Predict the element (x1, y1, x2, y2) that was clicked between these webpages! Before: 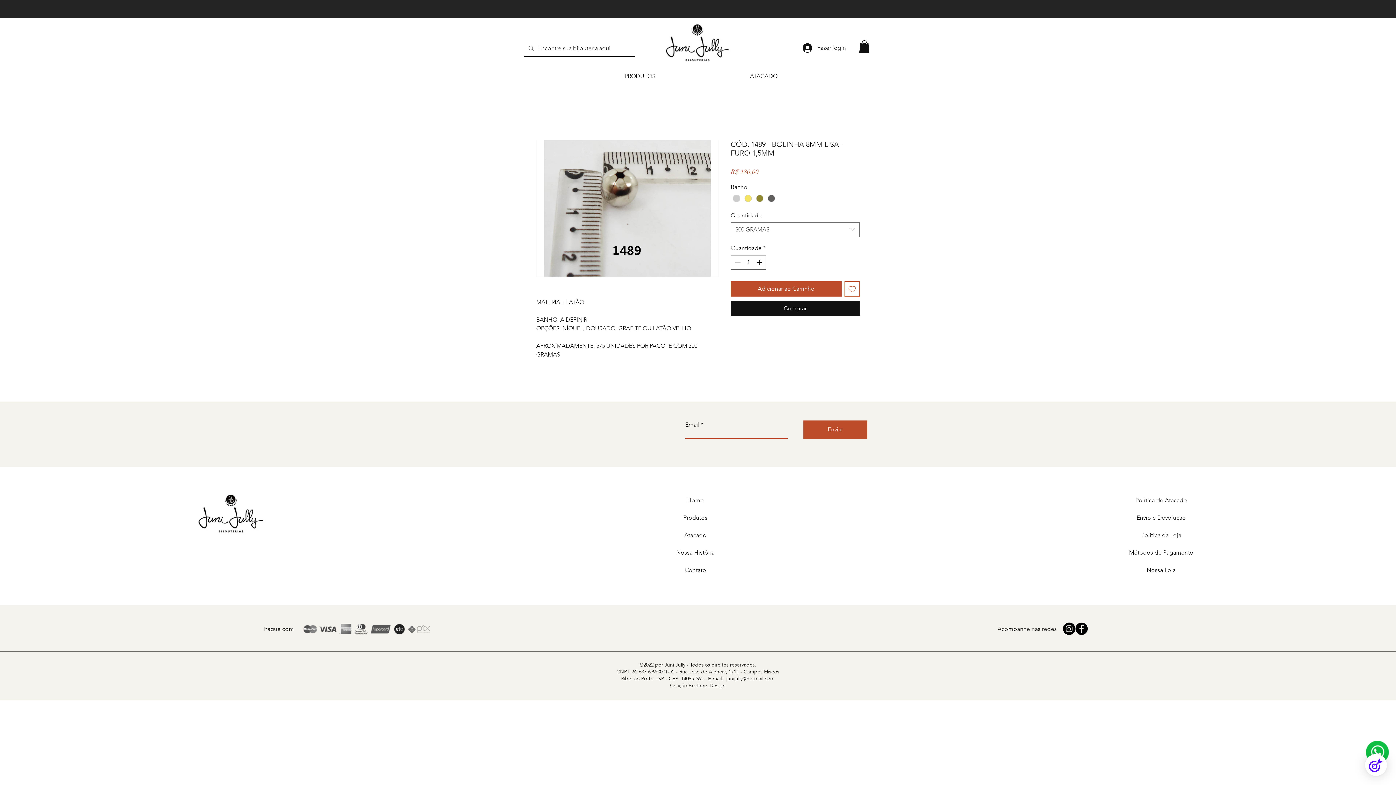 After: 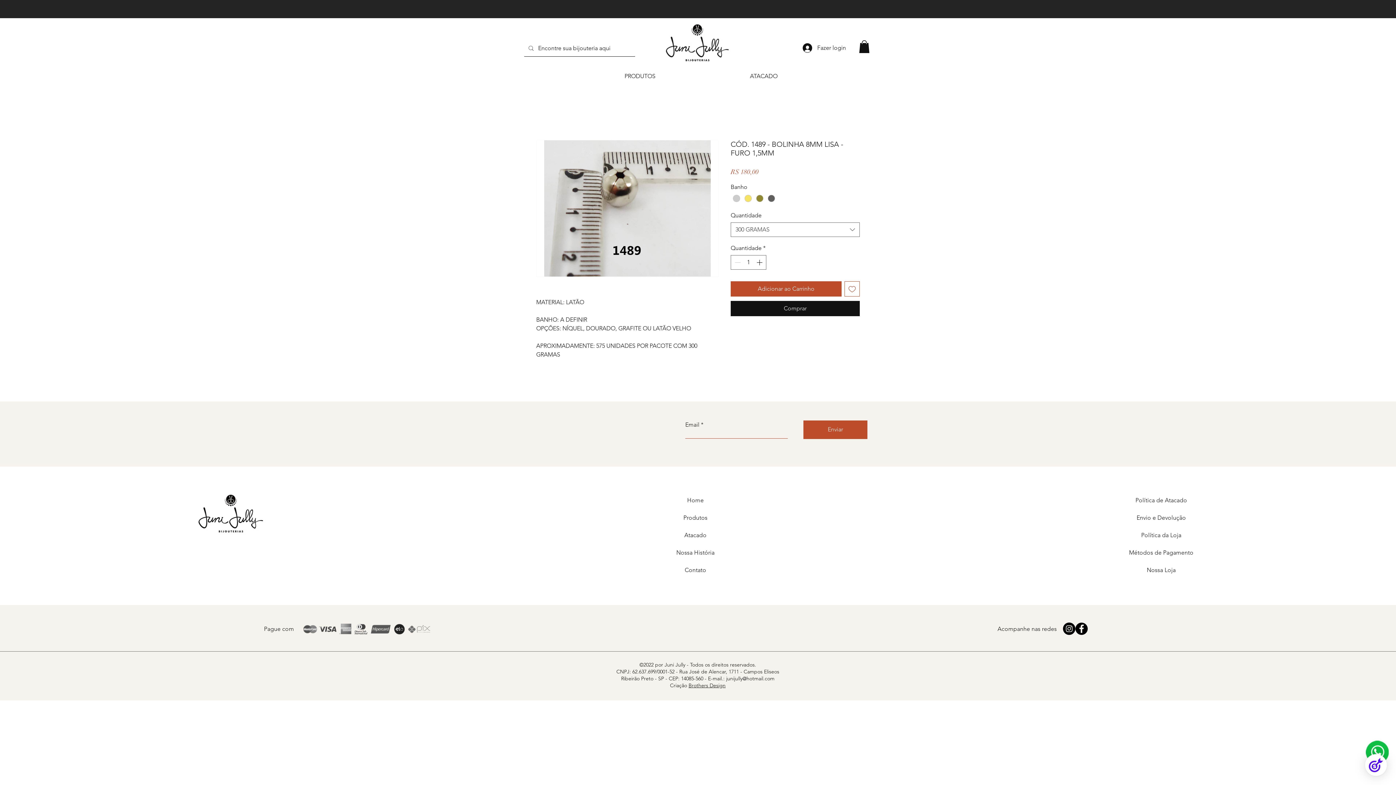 Action: bbox: (859, 40, 869, 52)